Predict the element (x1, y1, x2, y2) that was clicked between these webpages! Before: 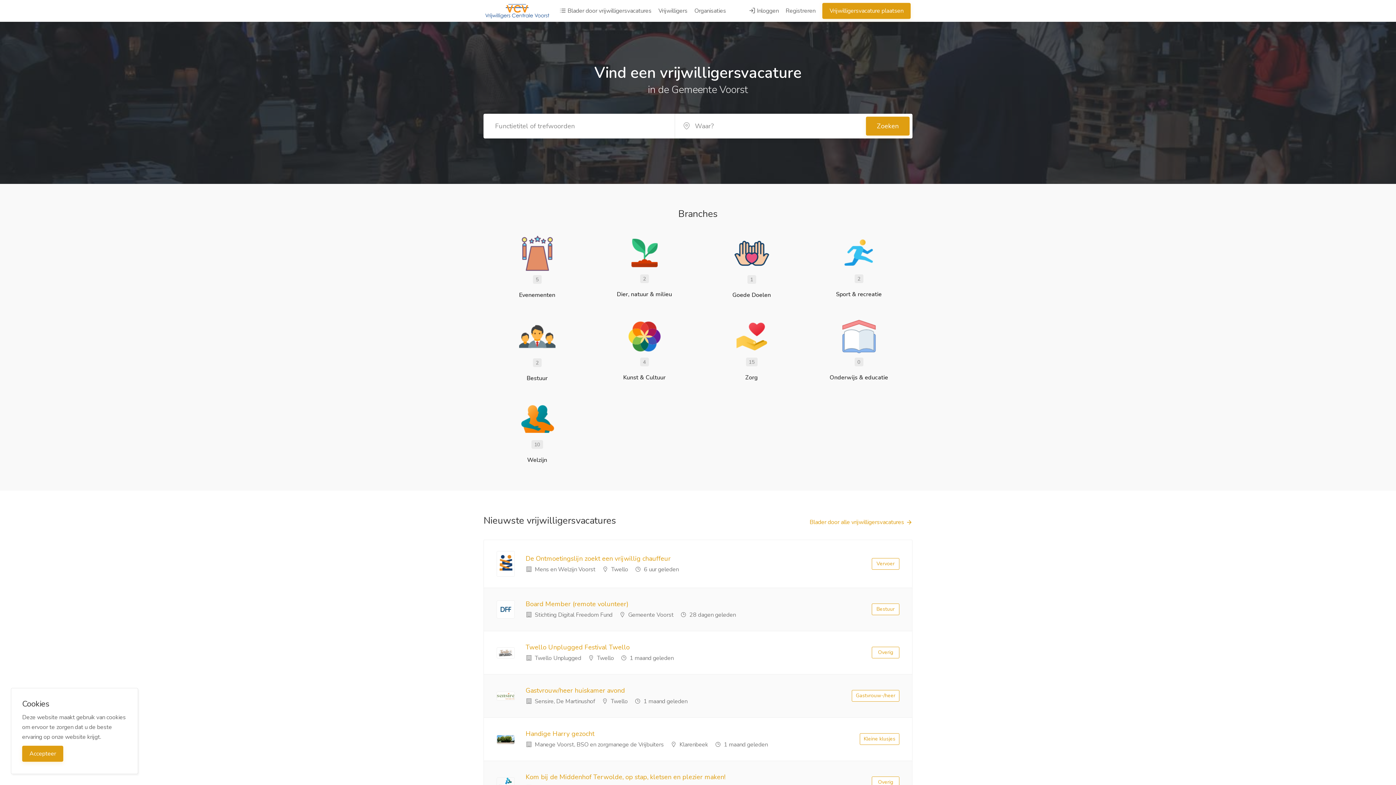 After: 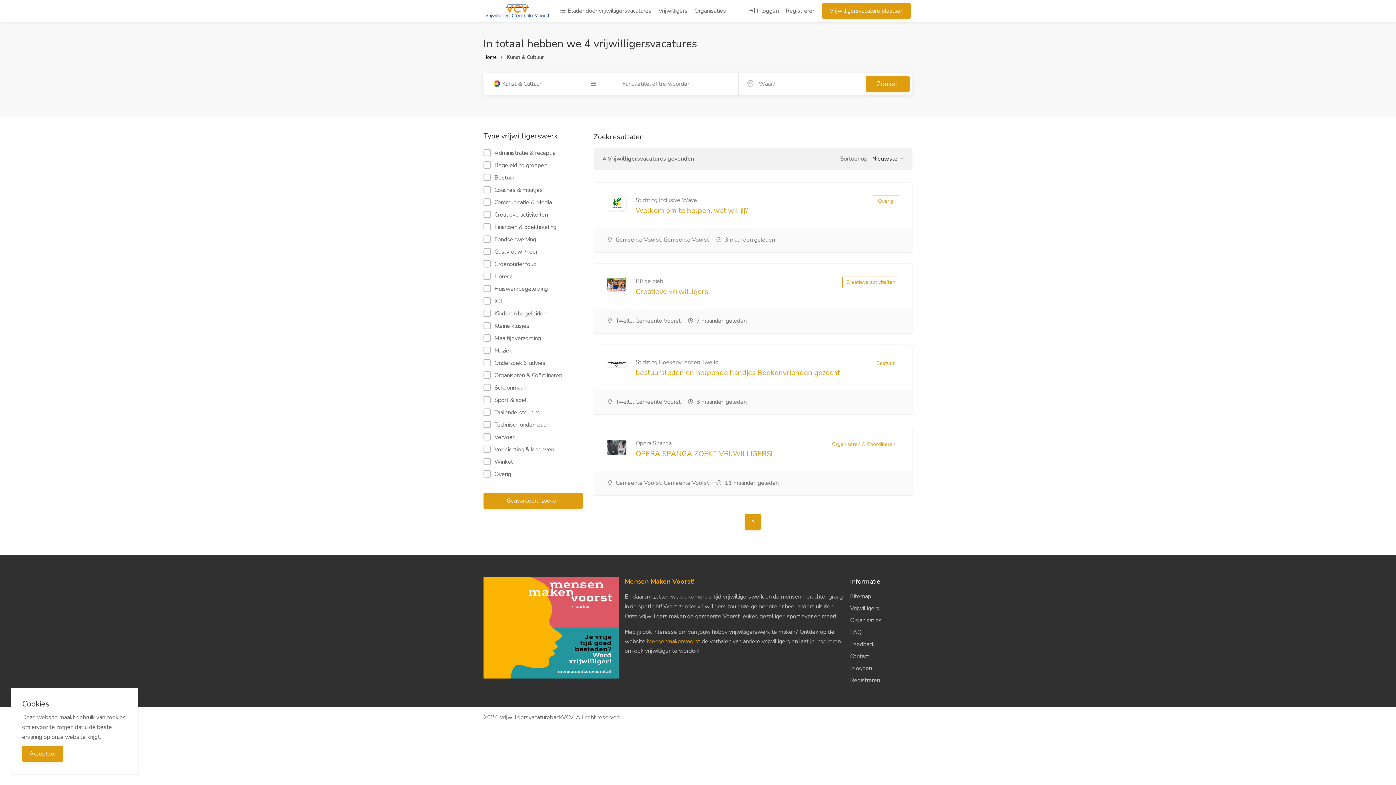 Action: bbox: (590, 309, 698, 392) label: 4
Kunst & Cultuur